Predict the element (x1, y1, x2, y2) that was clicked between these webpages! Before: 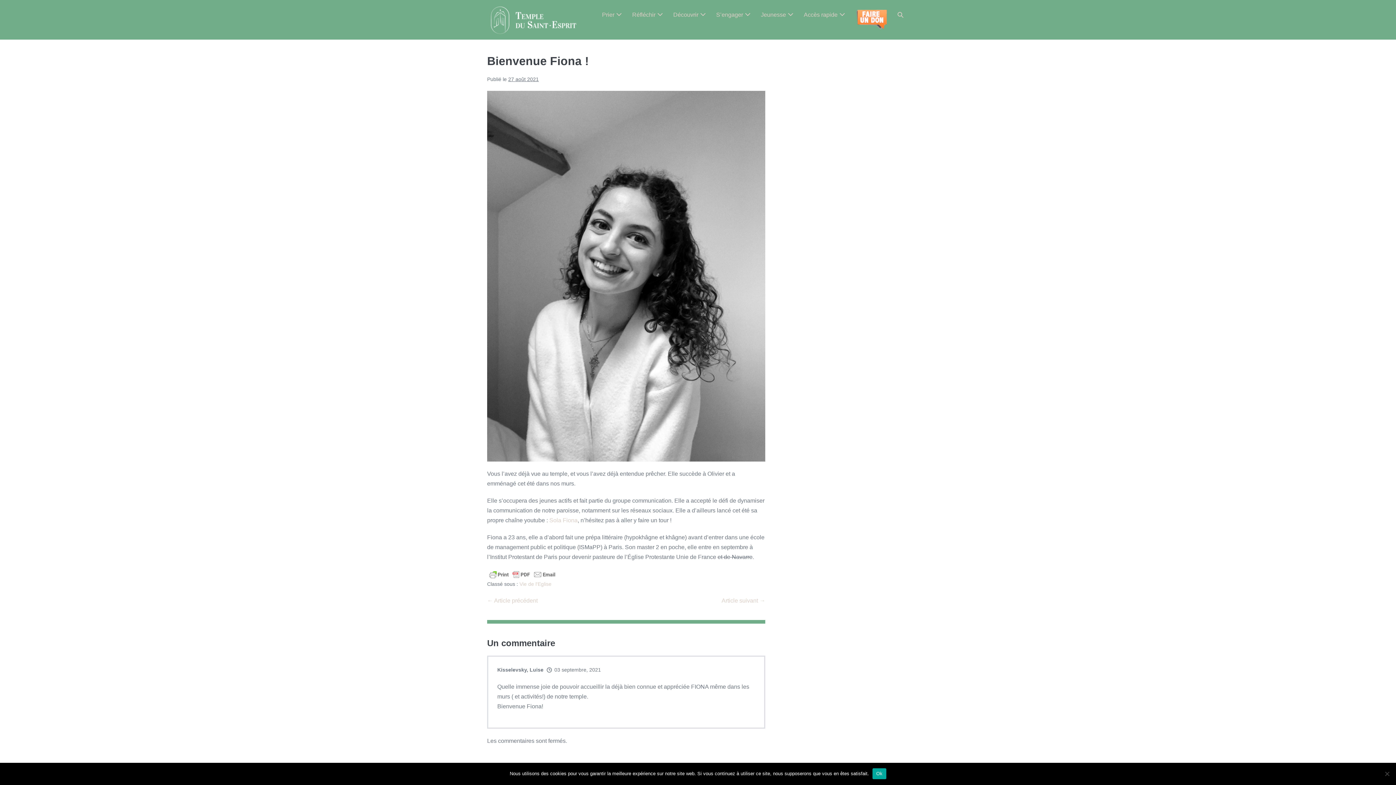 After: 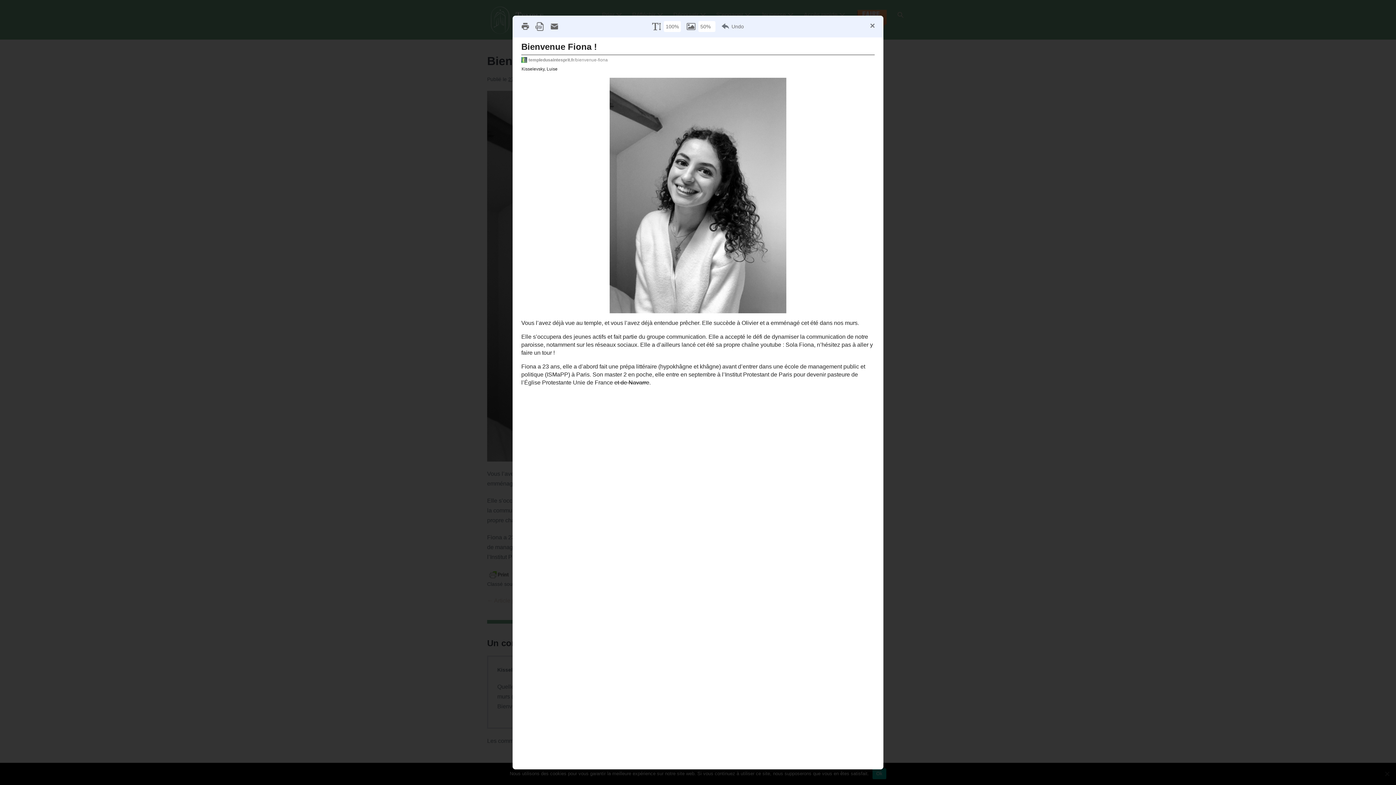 Action: bbox: (487, 571, 557, 577)